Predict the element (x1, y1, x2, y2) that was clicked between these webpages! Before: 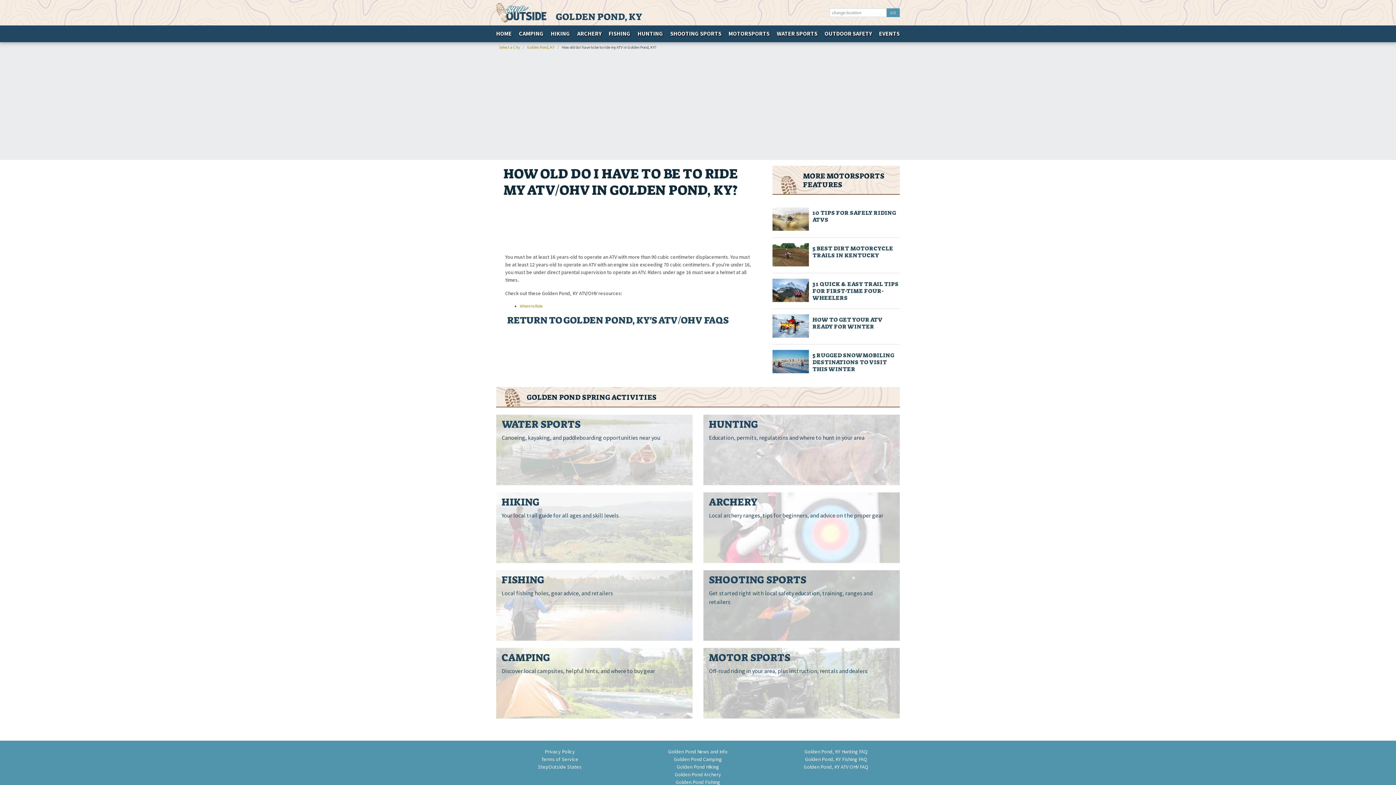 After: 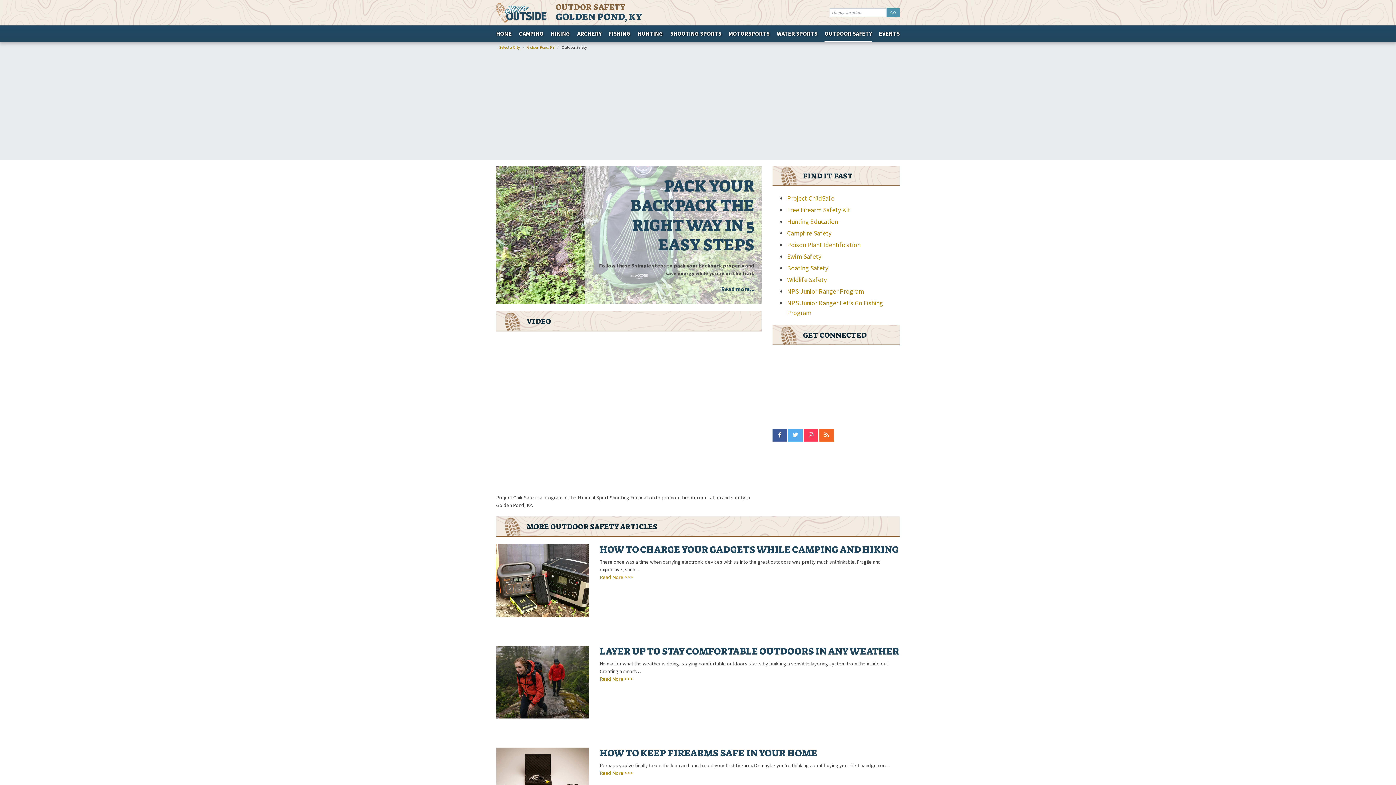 Action: label: OUTDOOR SAFETY bbox: (824, 25, 872, 40)